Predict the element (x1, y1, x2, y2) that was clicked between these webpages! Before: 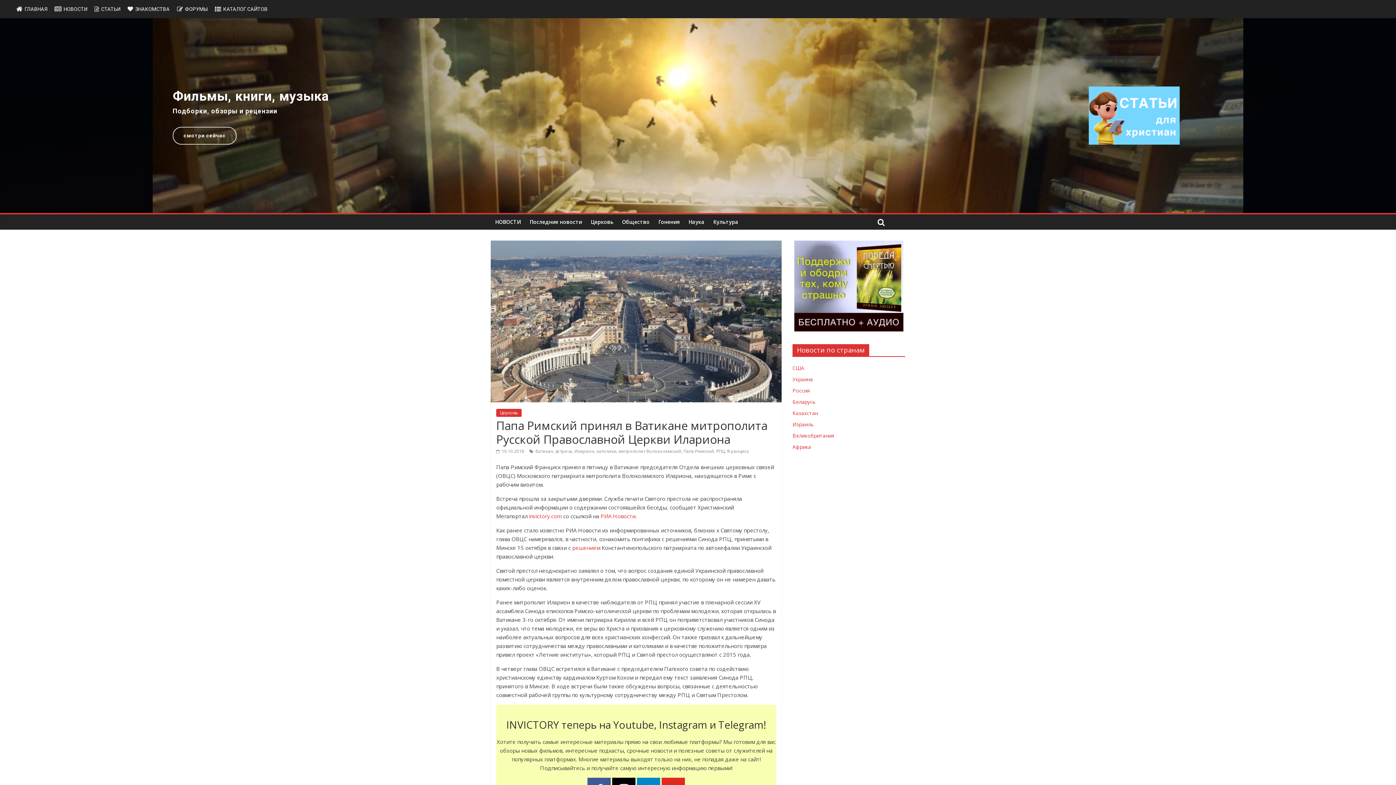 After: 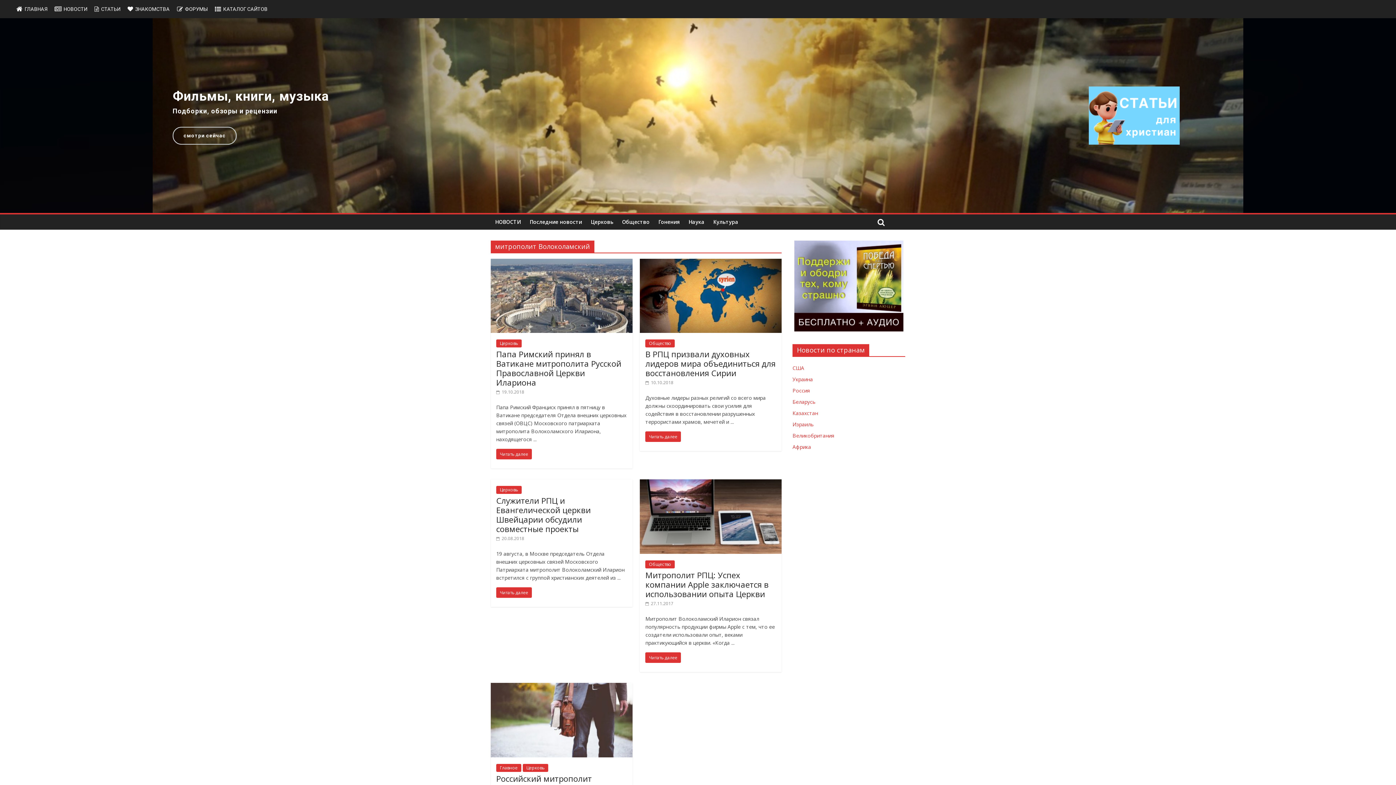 Action: bbox: (618, 448, 681, 454) label: митрополит Волоколамский